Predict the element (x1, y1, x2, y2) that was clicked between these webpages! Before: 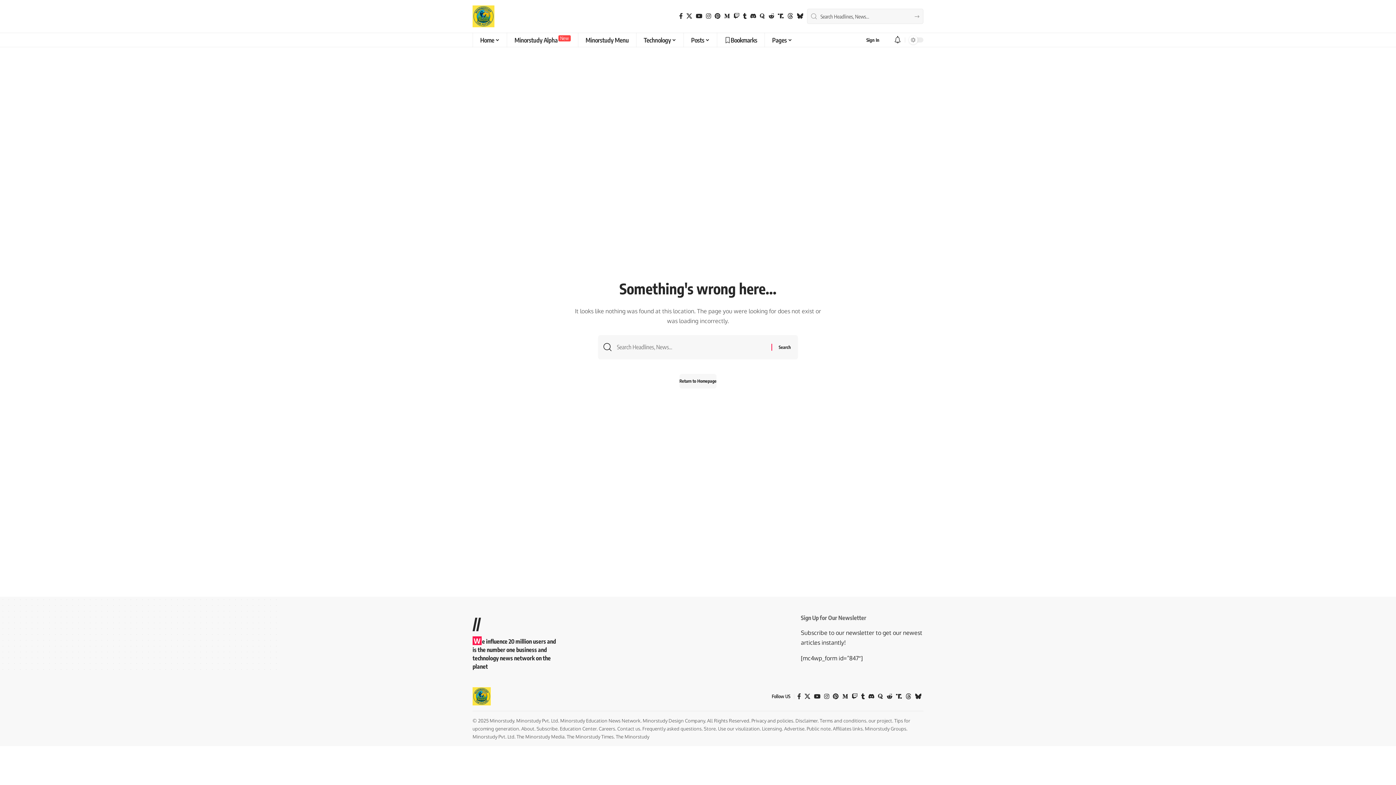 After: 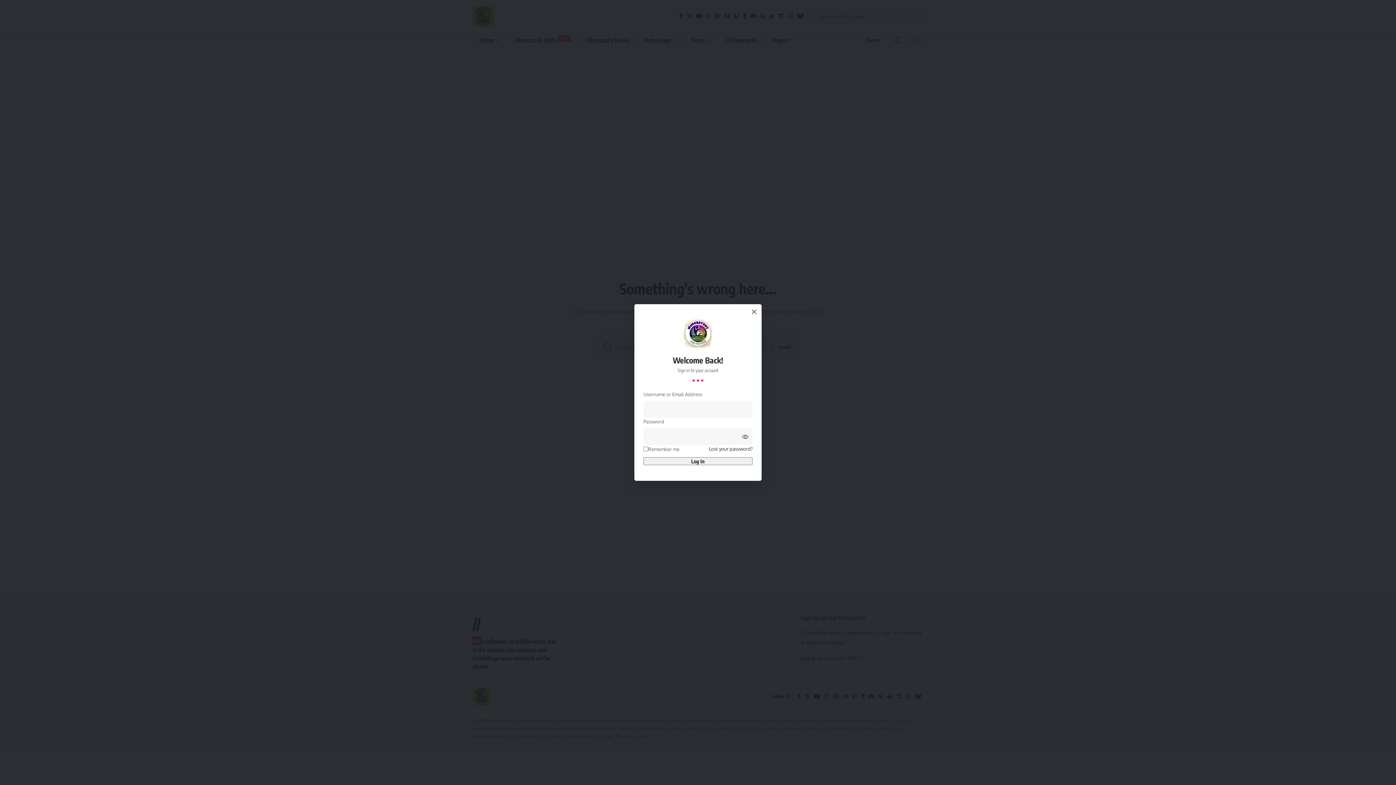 Action: label: Sign In bbox: (859, 34, 886, 45)